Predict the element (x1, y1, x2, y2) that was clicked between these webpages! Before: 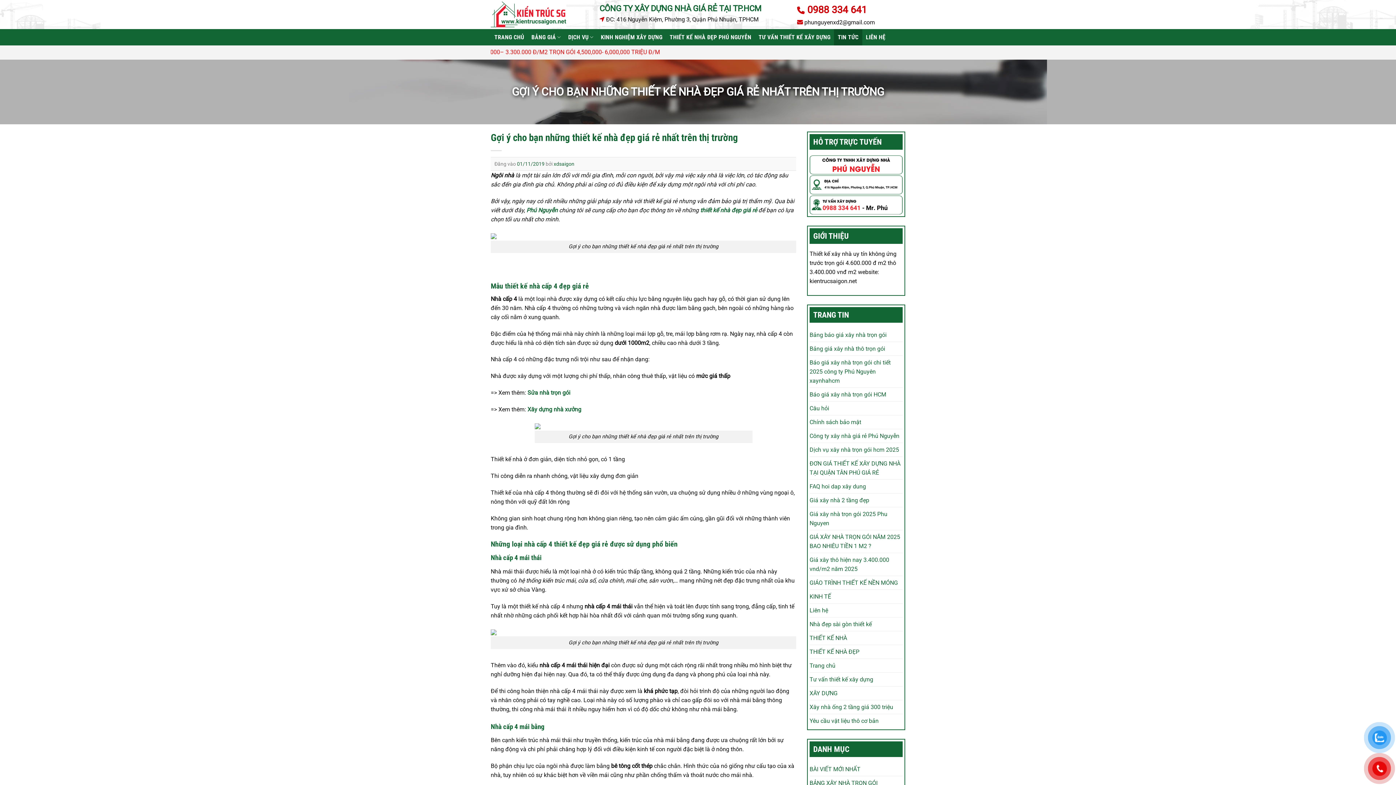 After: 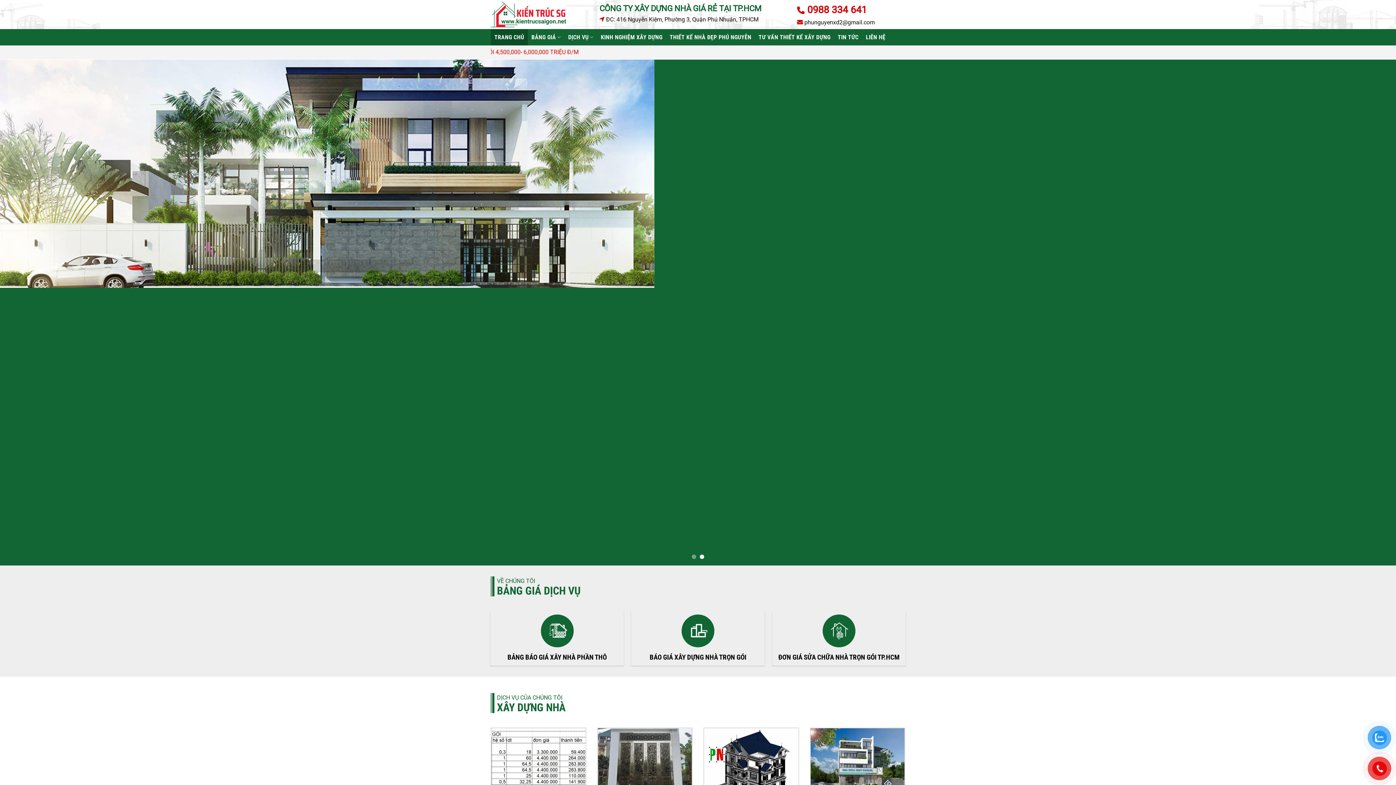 Action: bbox: (490, 29, 527, 45) label: TRANG CHỦ